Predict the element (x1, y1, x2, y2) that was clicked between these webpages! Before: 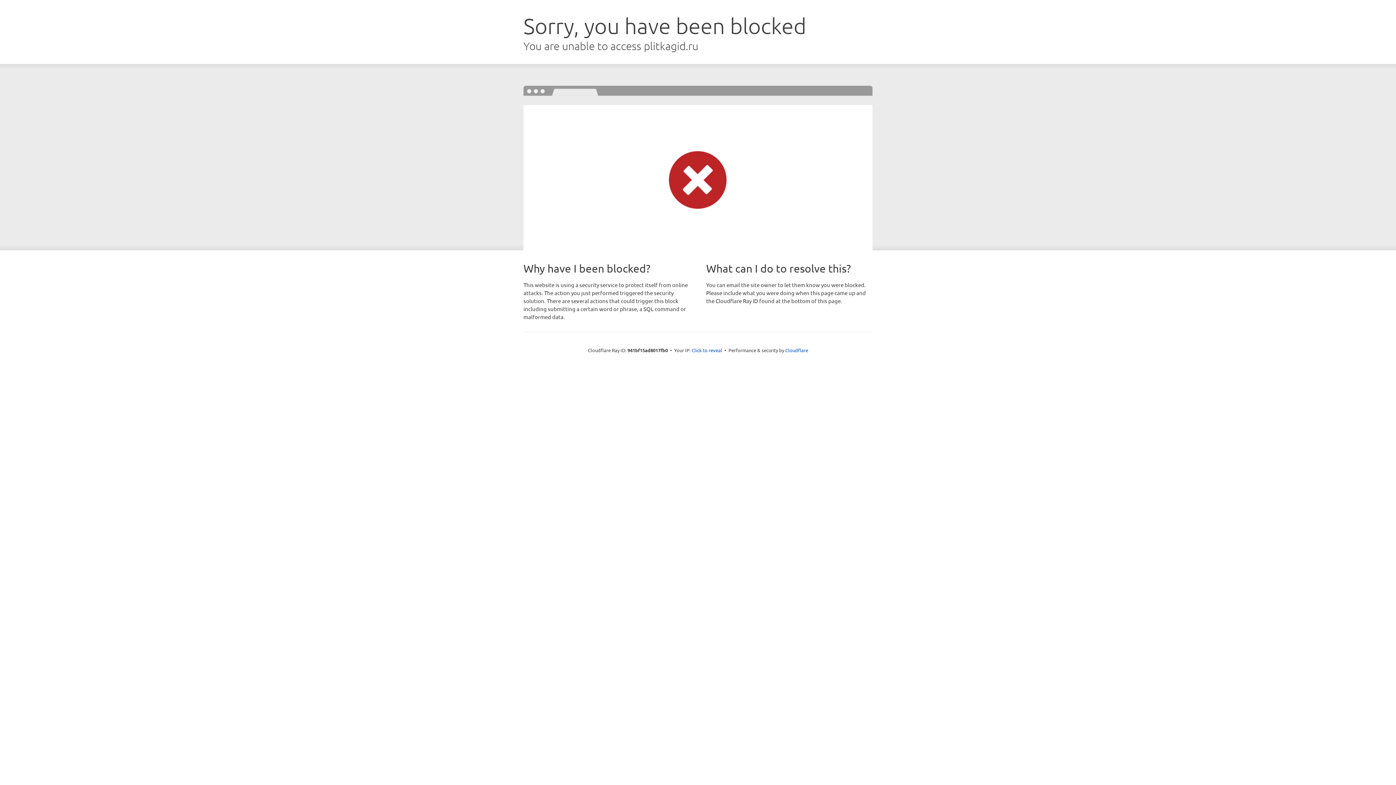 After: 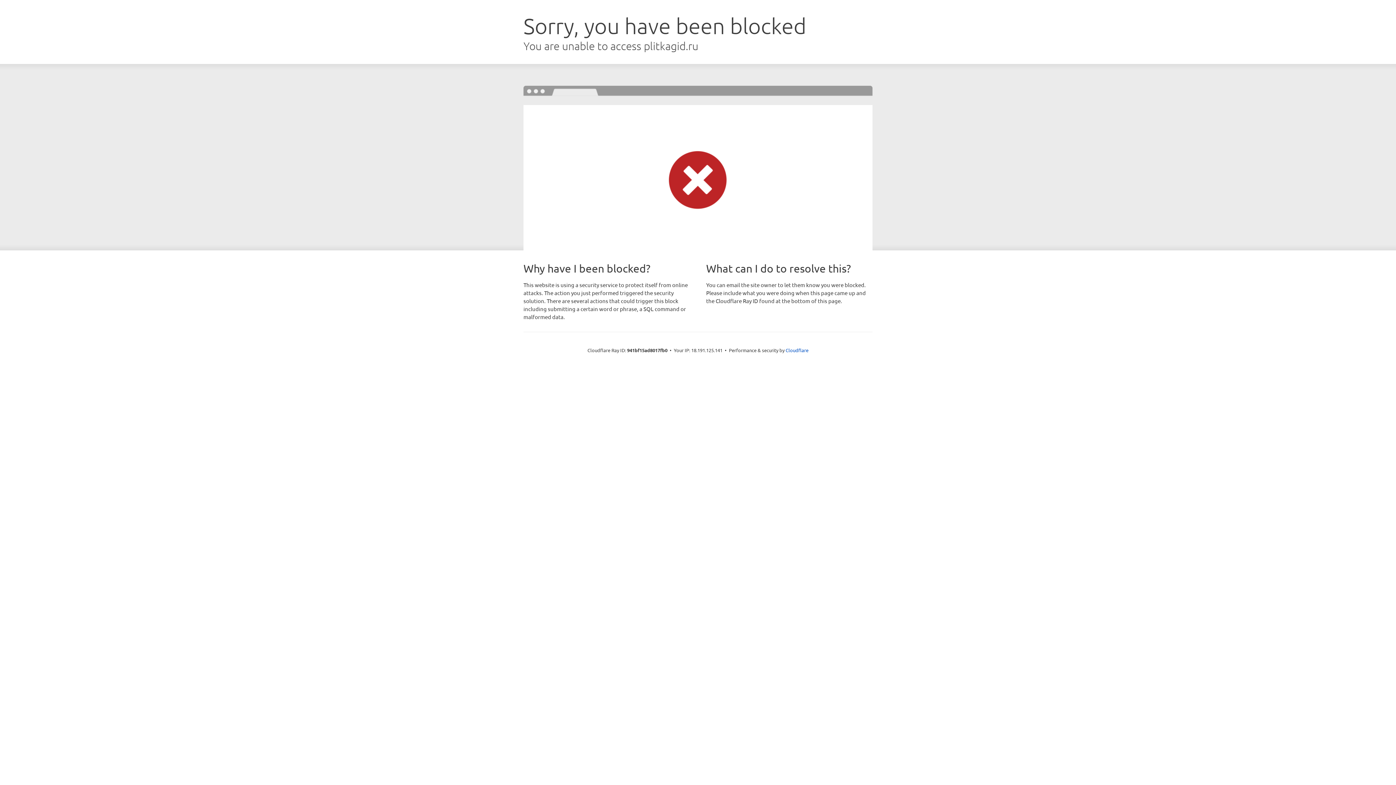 Action: bbox: (691, 346, 722, 353) label: Click to reveal